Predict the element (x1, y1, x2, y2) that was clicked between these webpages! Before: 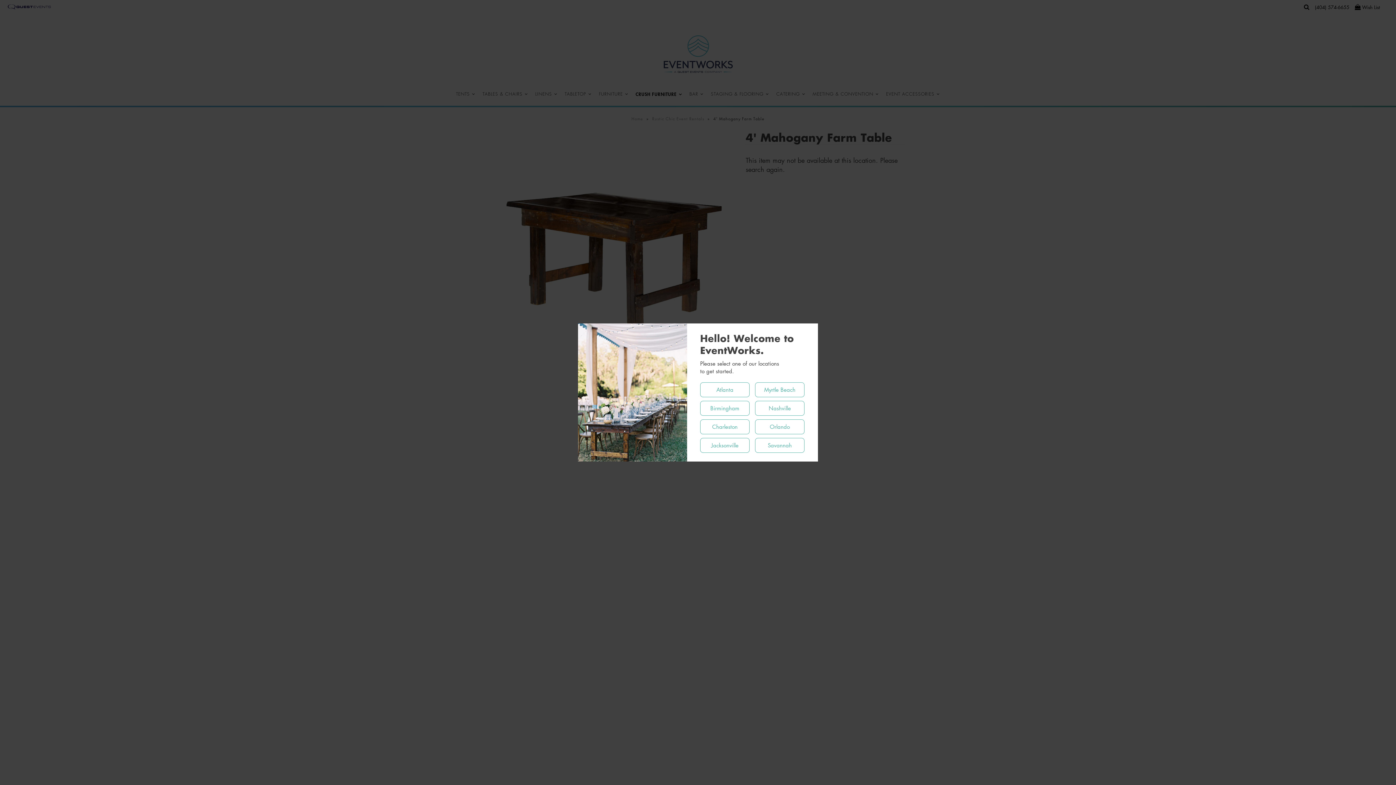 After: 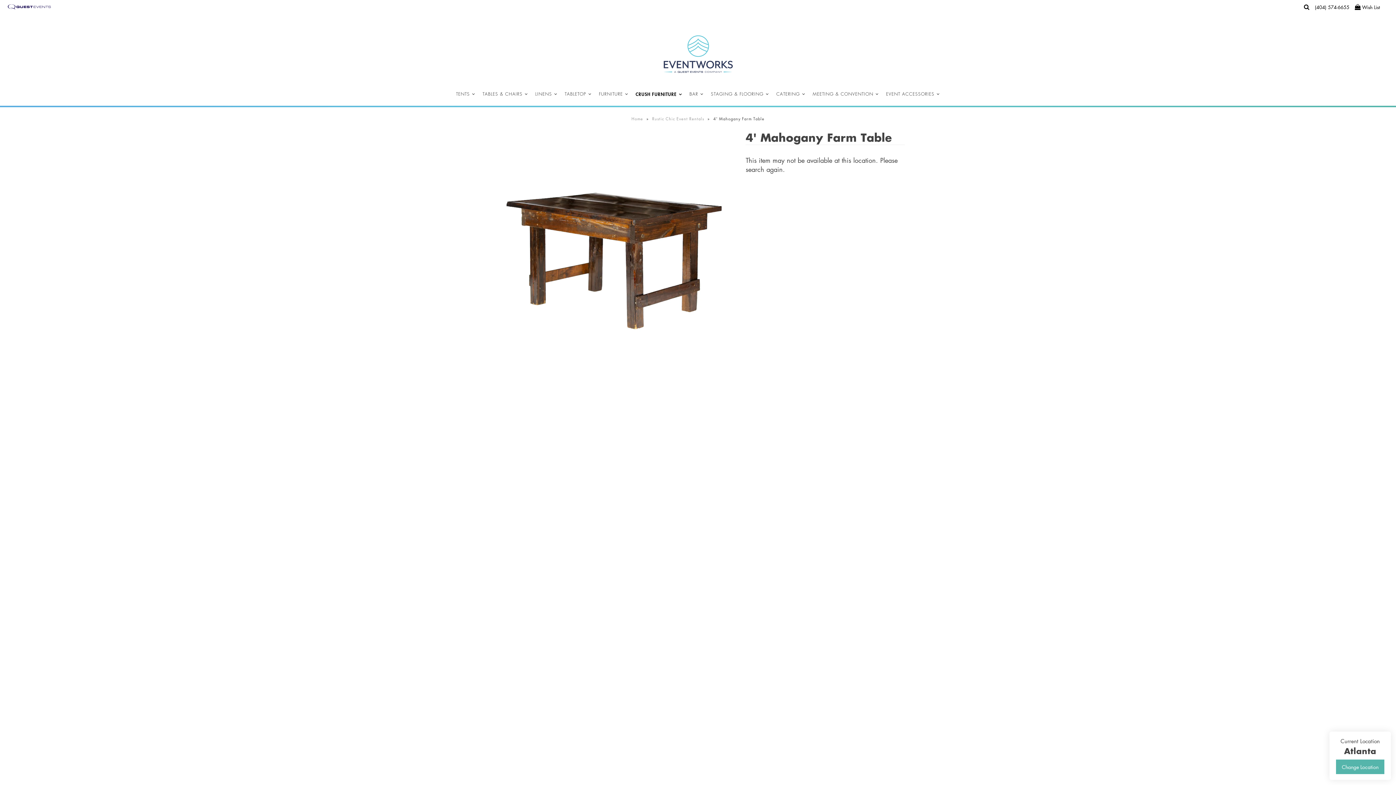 Action: bbox: (700, 382, 749, 397) label: Atlanta